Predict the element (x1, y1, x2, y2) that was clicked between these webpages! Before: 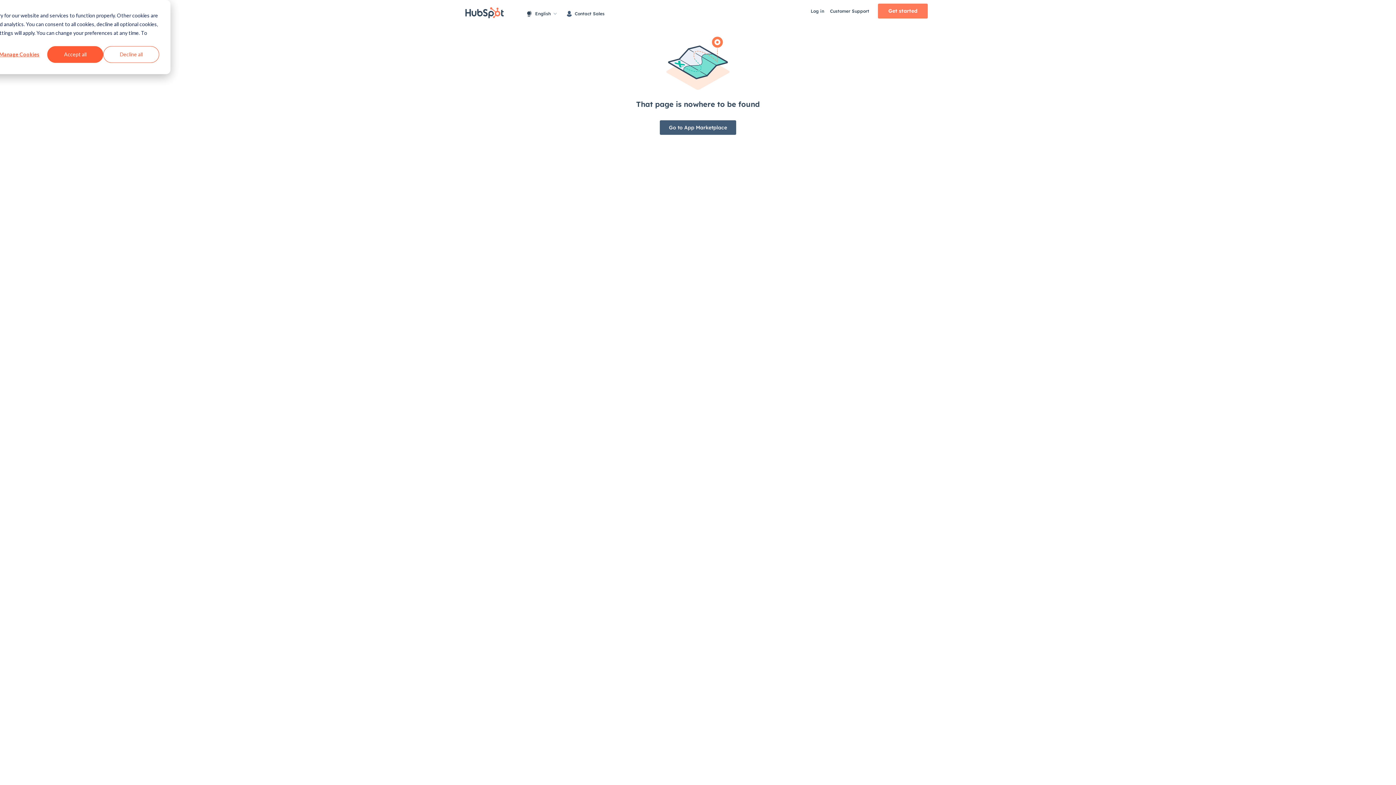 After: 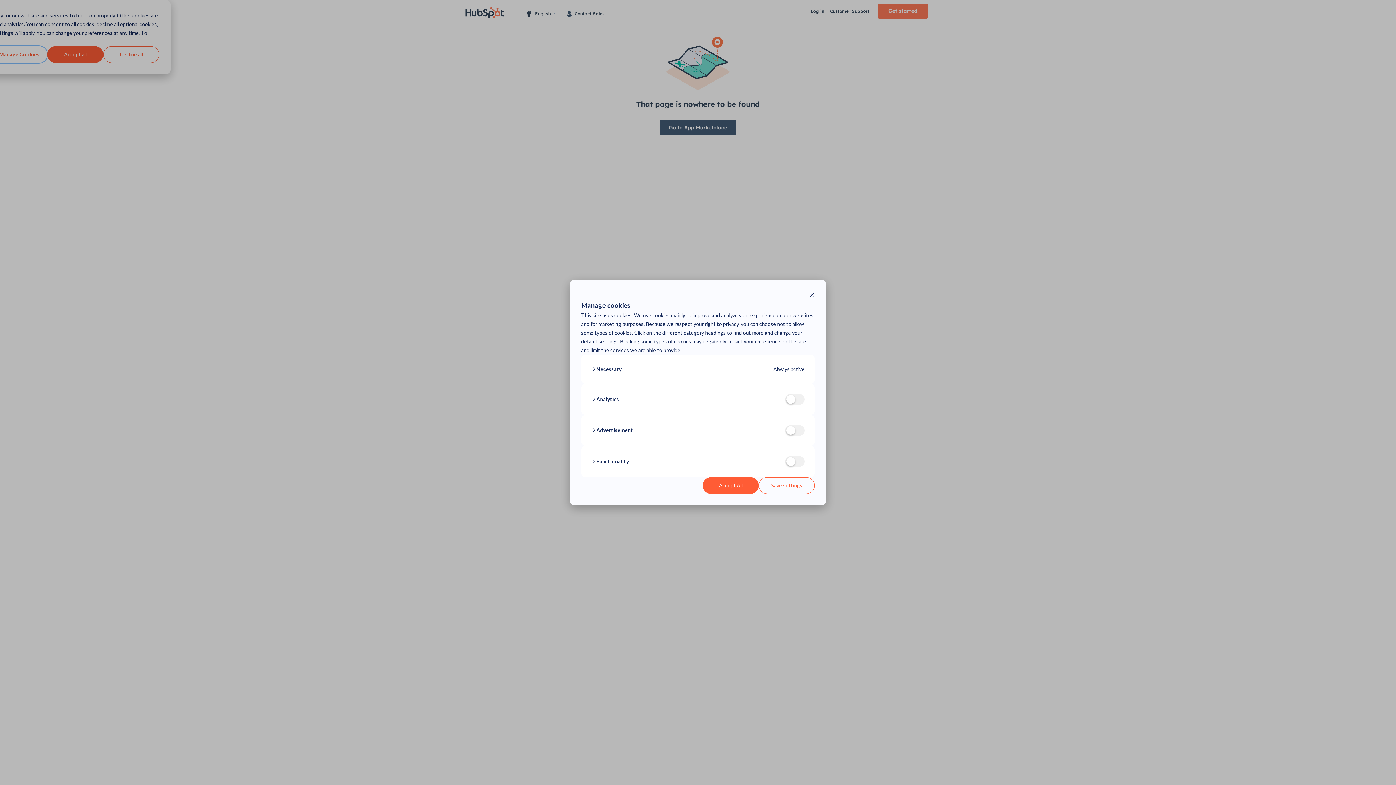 Action: bbox: (-8, 46, 47, 62) label: Manage Cookies